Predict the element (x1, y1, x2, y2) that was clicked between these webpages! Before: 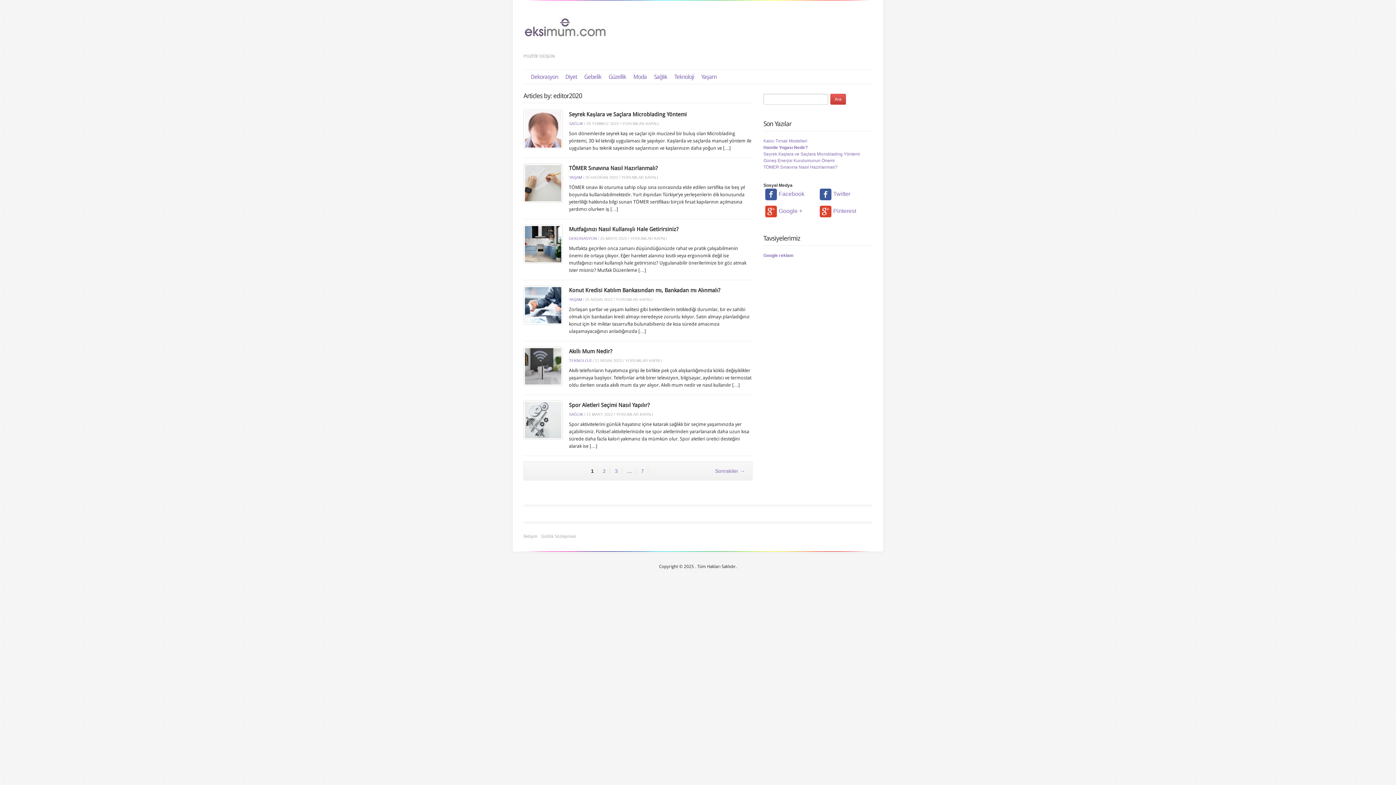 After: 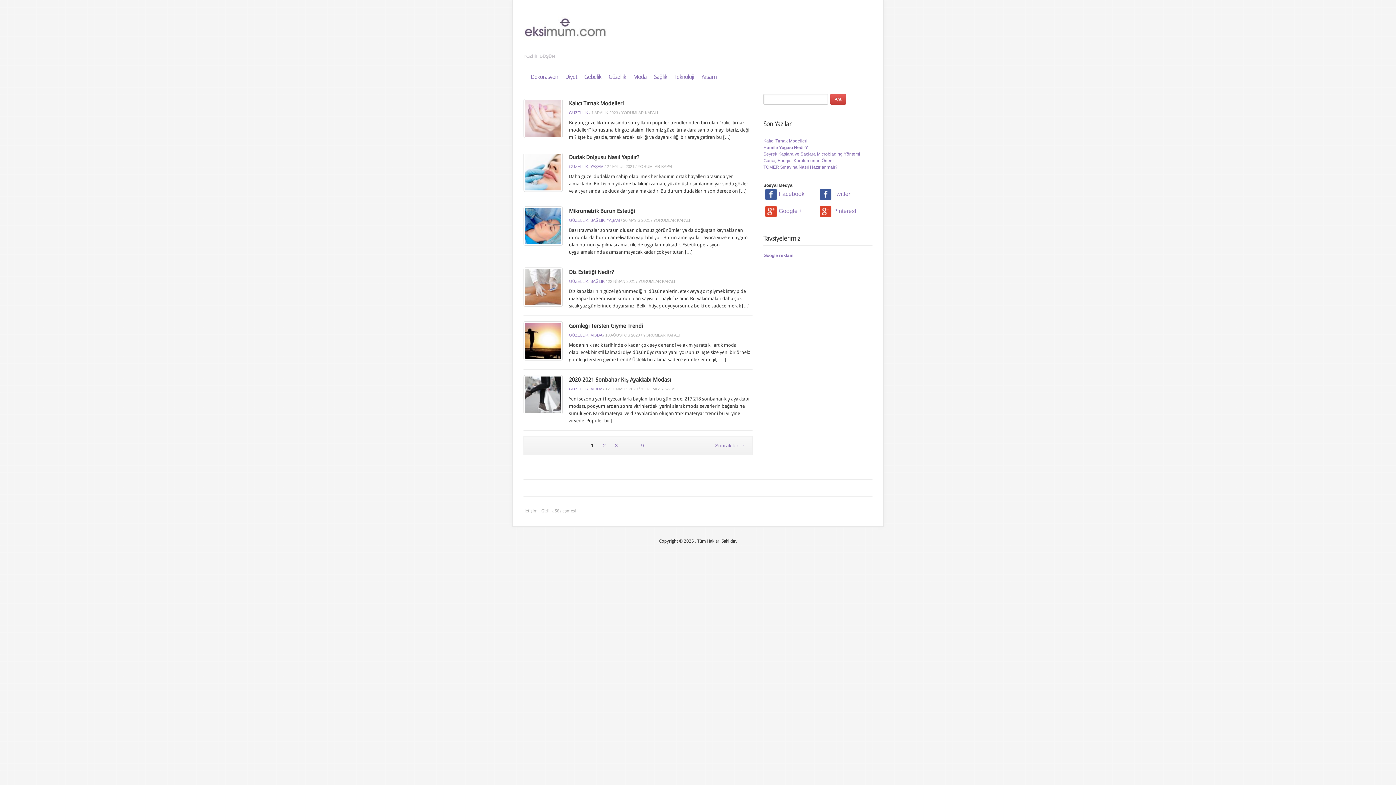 Action: label: Güzellik bbox: (608, 70, 626, 83)